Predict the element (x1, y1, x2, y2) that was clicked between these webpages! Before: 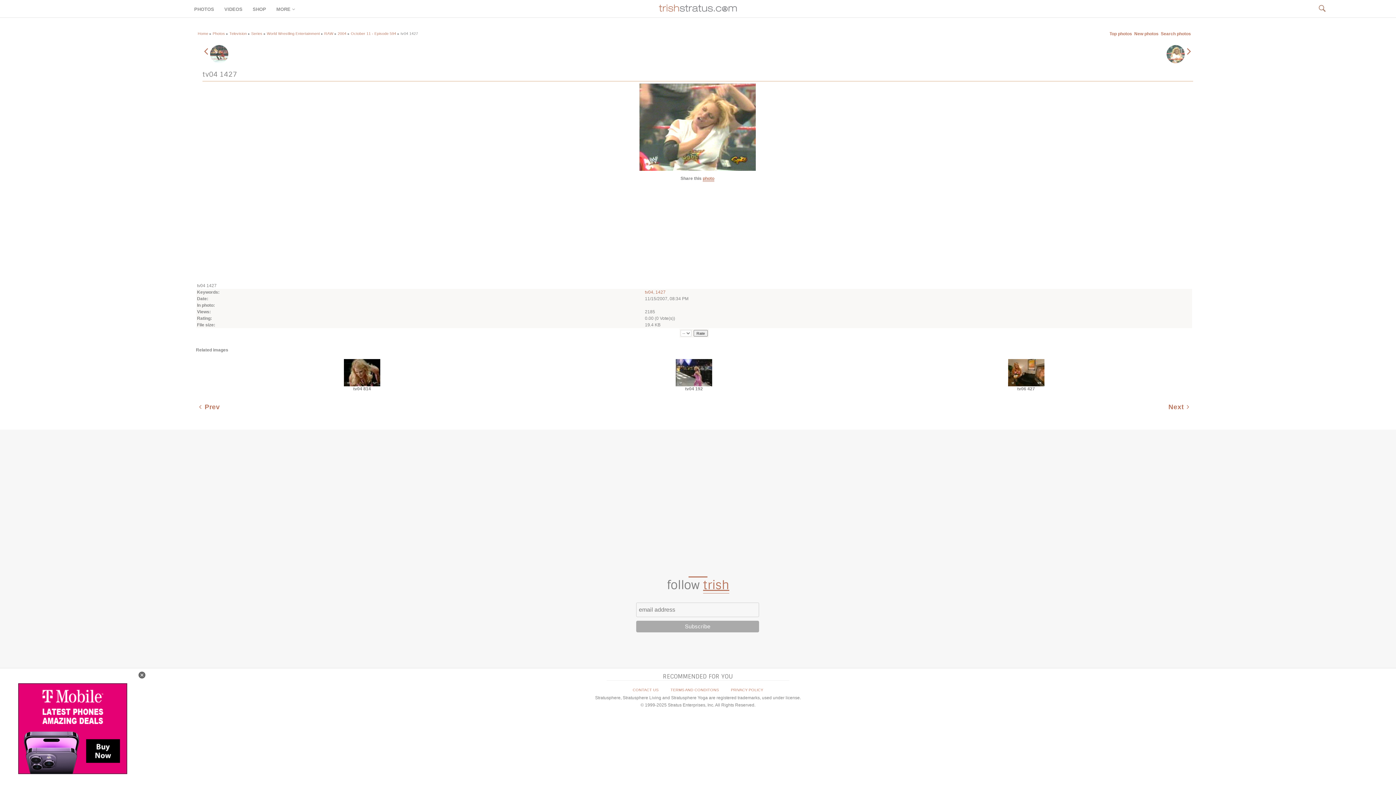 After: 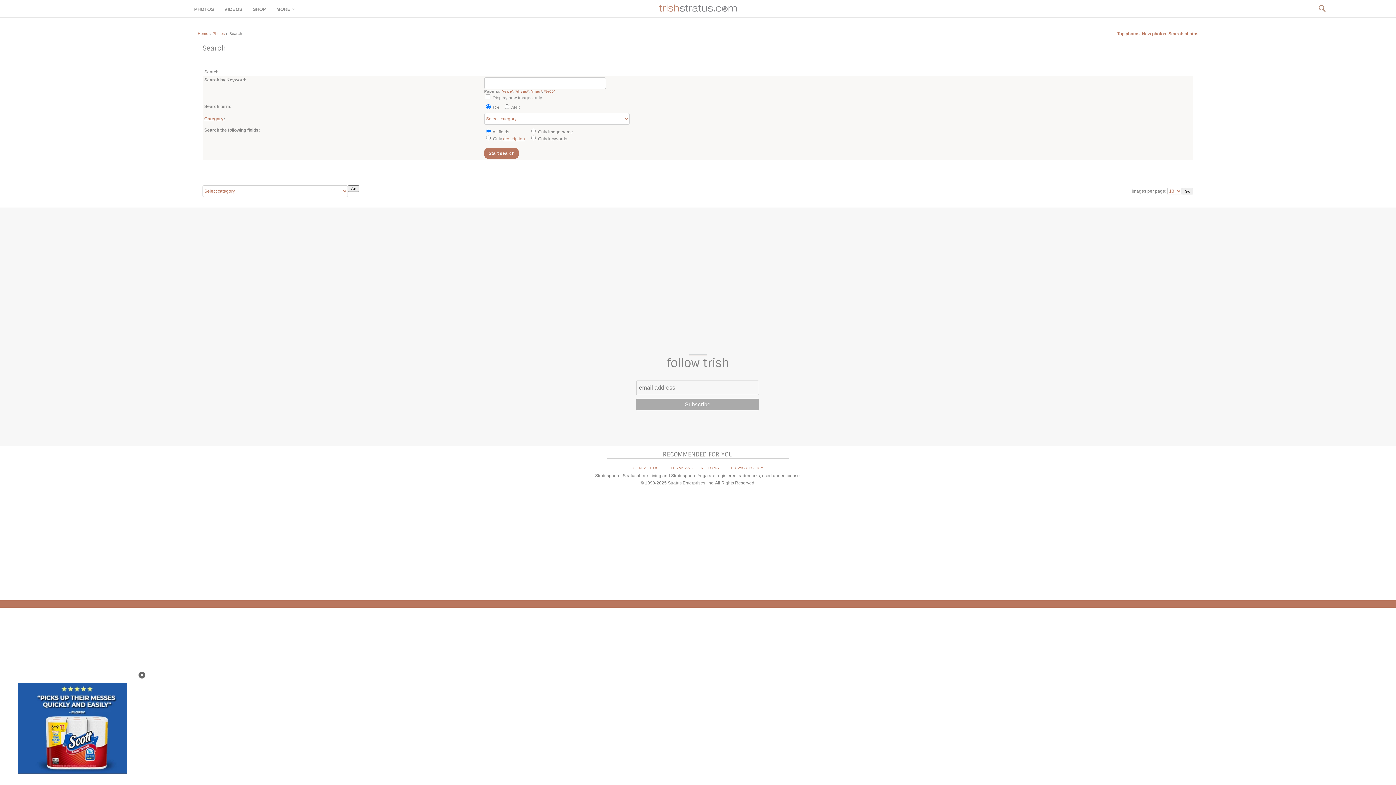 Action: bbox: (1161, 31, 1191, 36) label: Search photos